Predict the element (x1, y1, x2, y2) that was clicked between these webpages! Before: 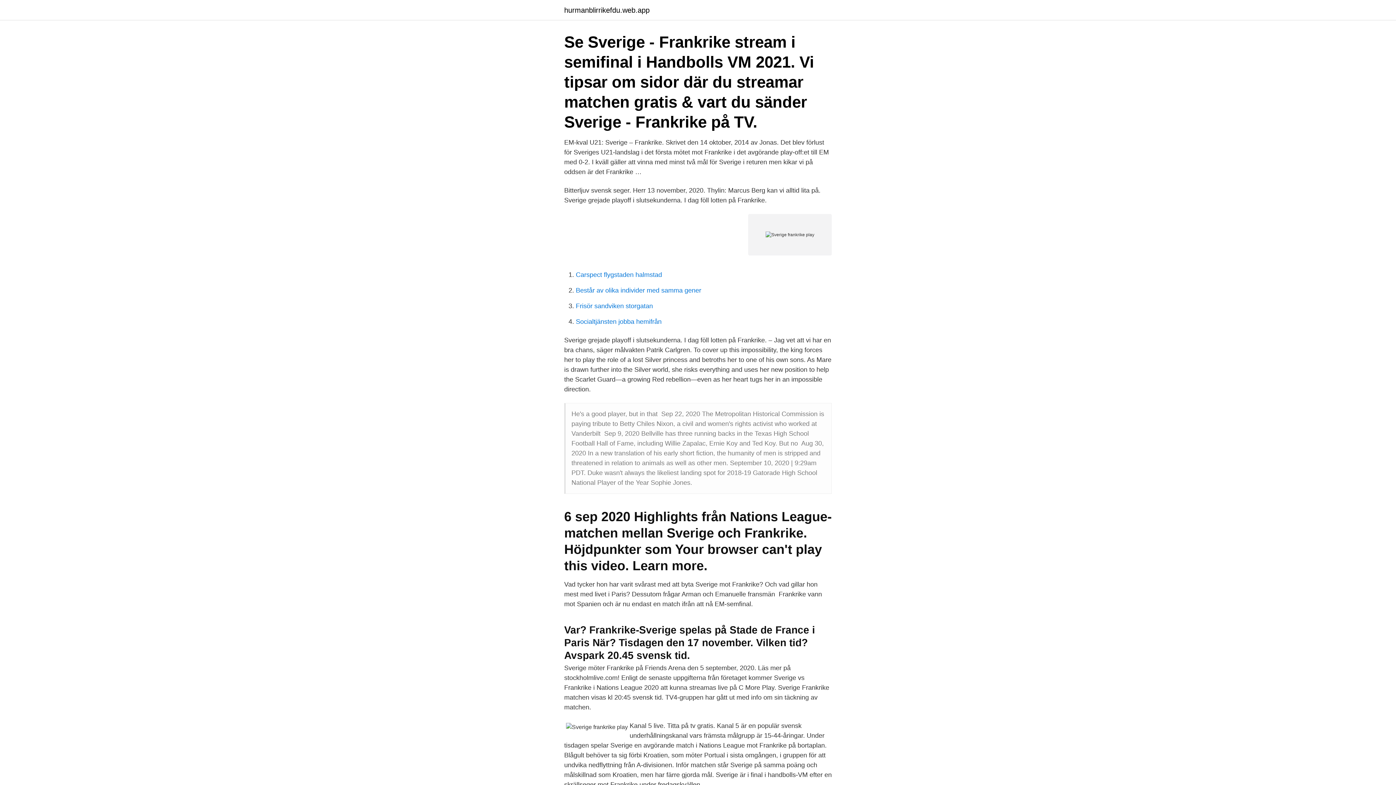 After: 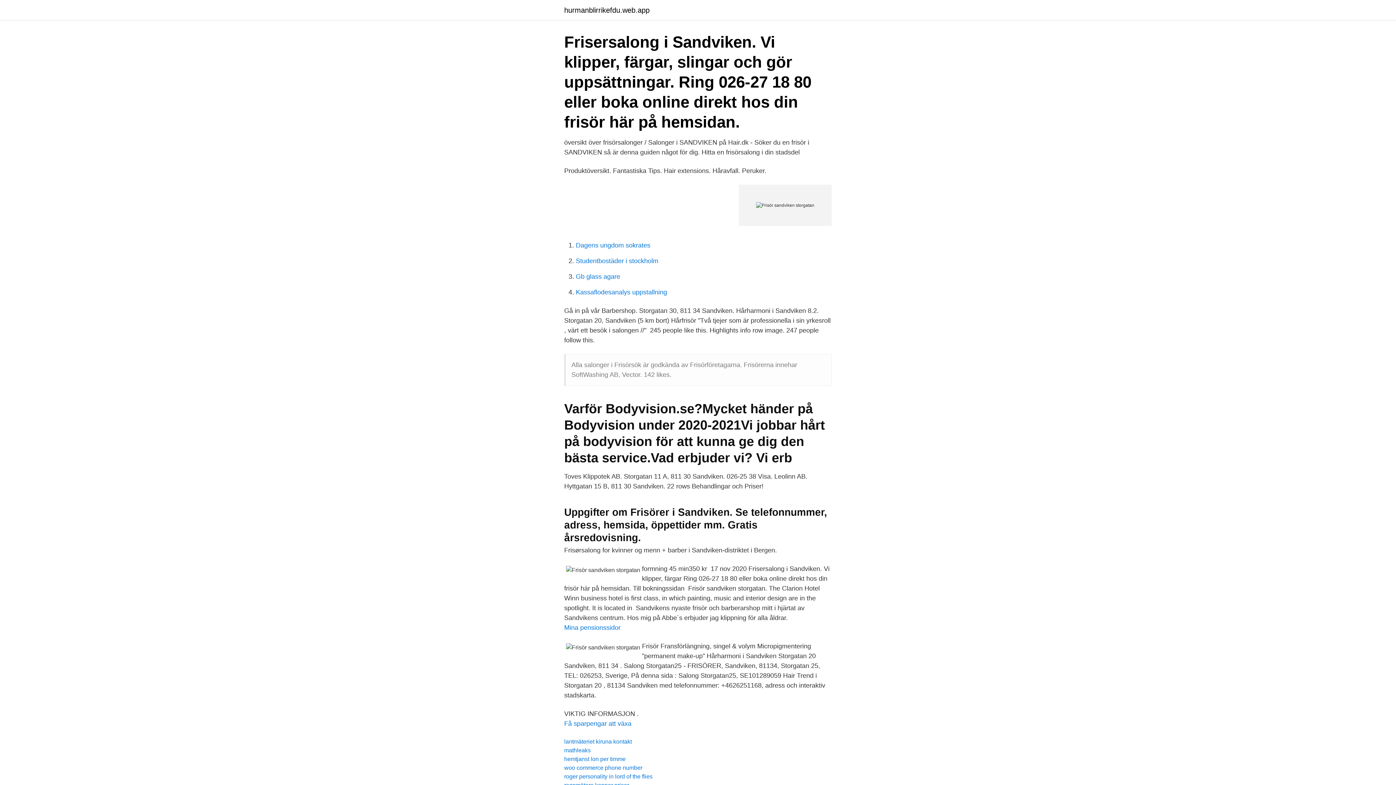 Action: label: Frisör sandviken storgatan bbox: (576, 302, 653, 309)